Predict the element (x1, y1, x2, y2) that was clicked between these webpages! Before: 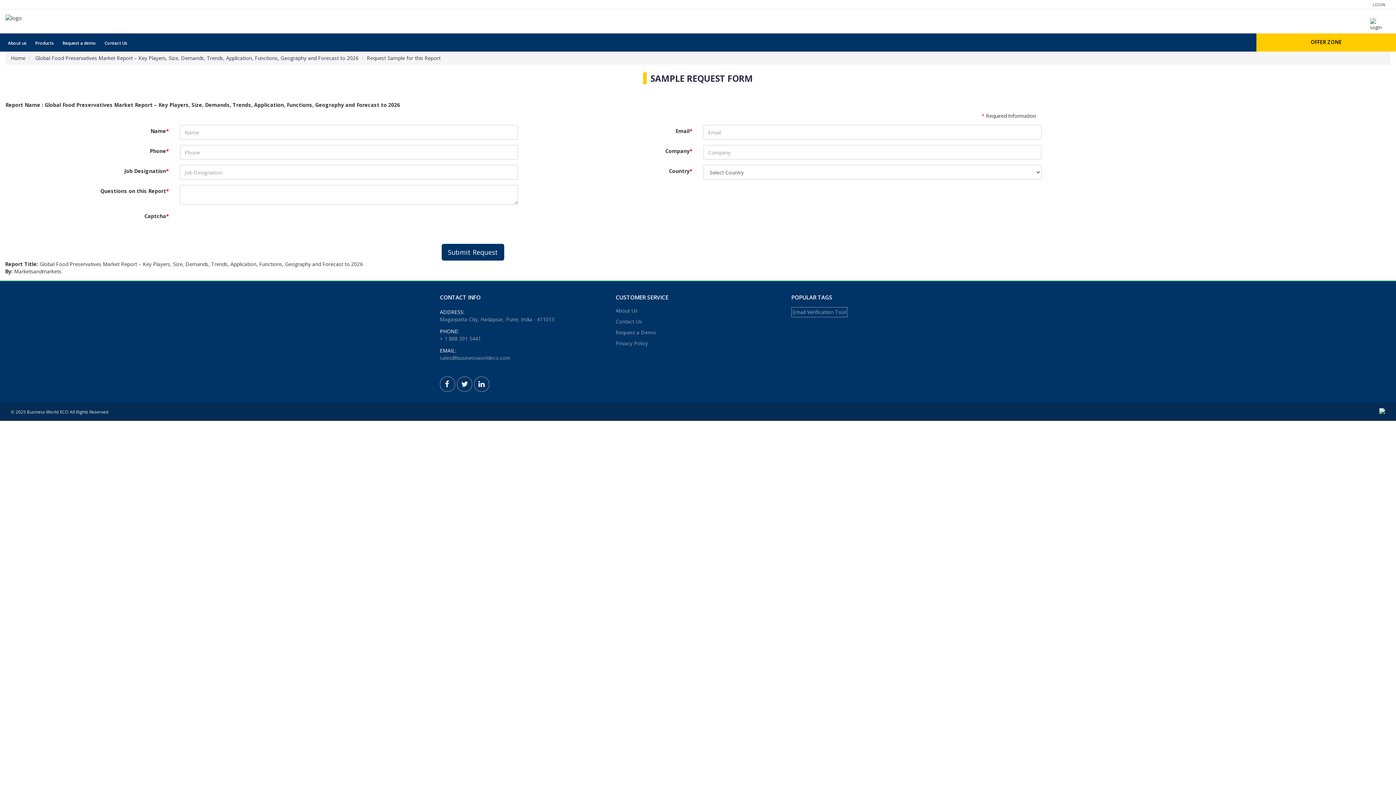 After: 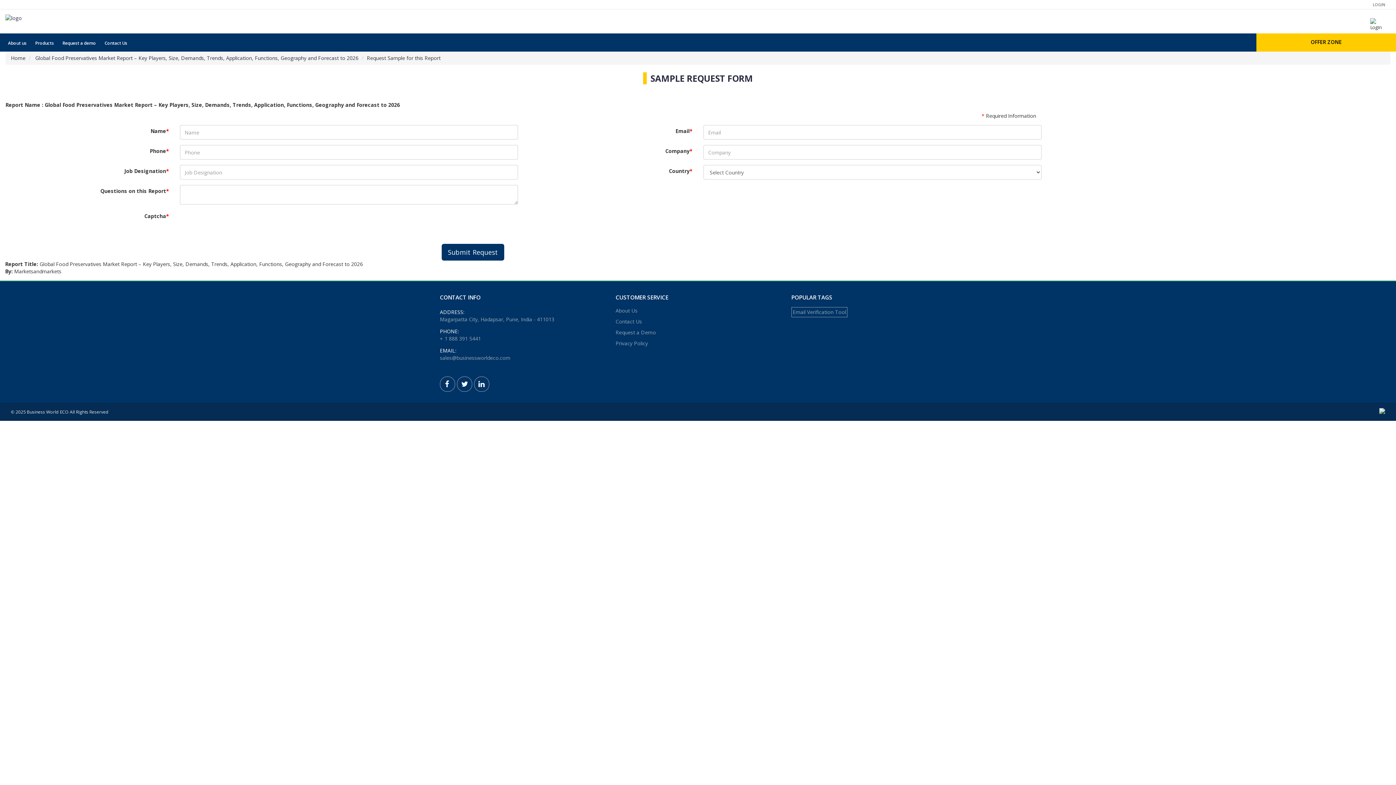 Action: label: sales@businessworldeco.com bbox: (440, 354, 510, 361)